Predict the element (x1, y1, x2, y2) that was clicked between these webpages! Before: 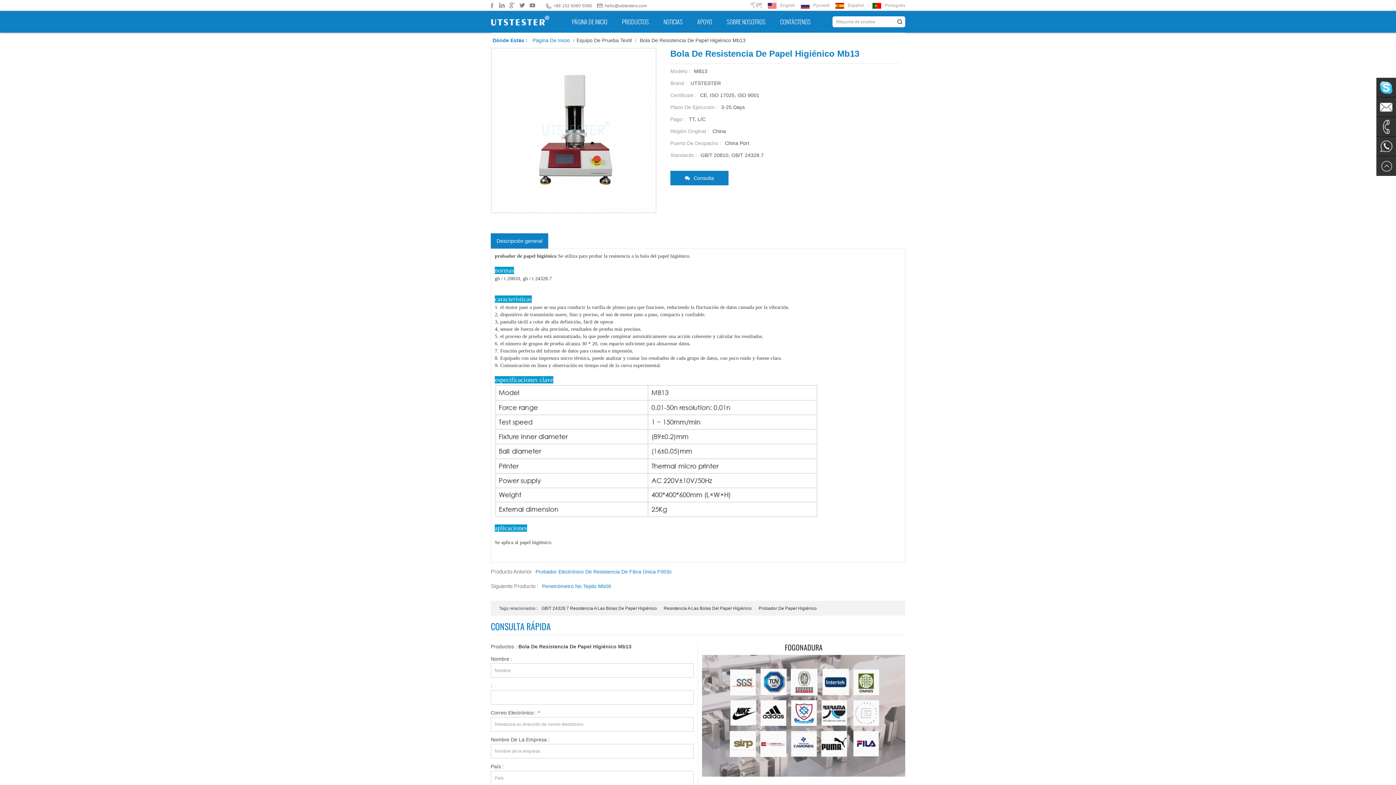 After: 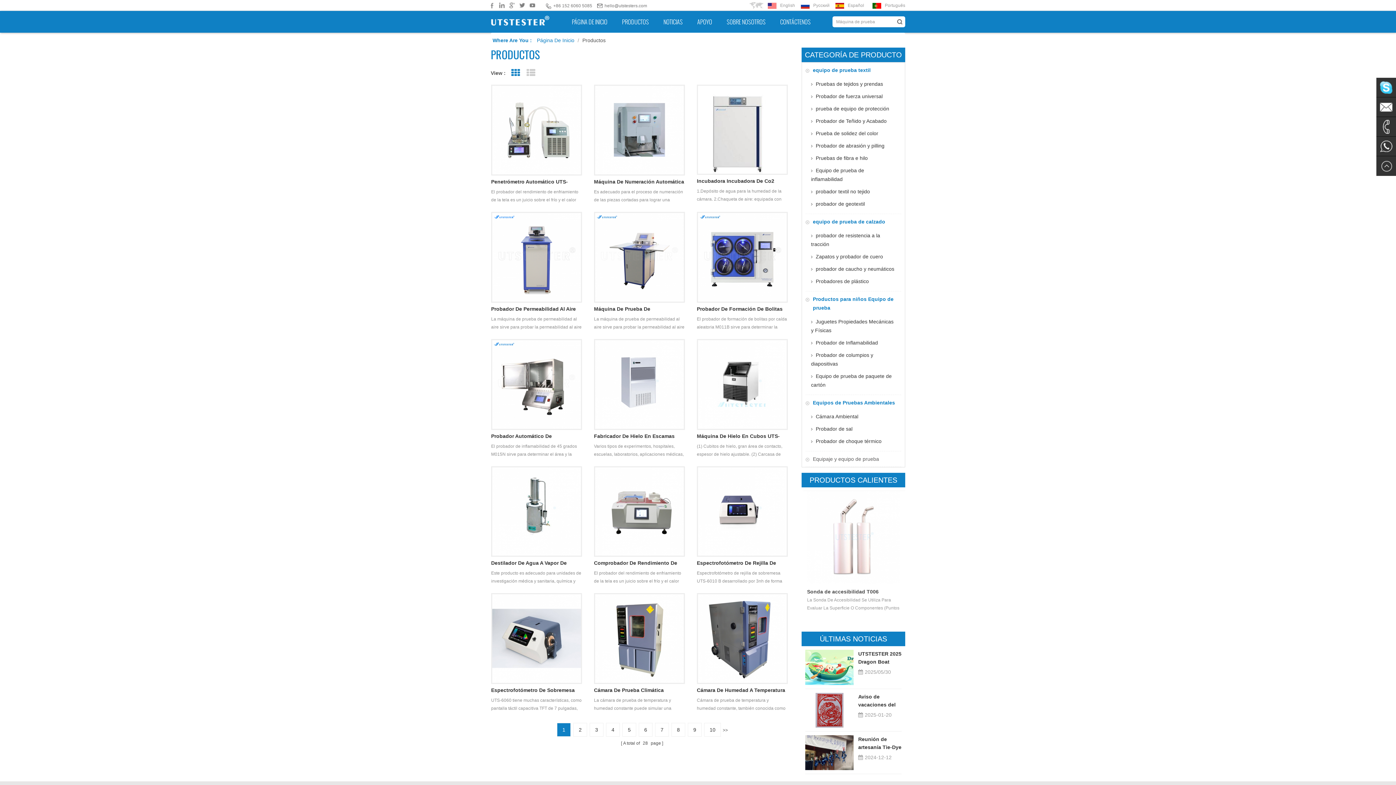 Action: label: PRODUCTOS bbox: (614, 10, 656, 32)